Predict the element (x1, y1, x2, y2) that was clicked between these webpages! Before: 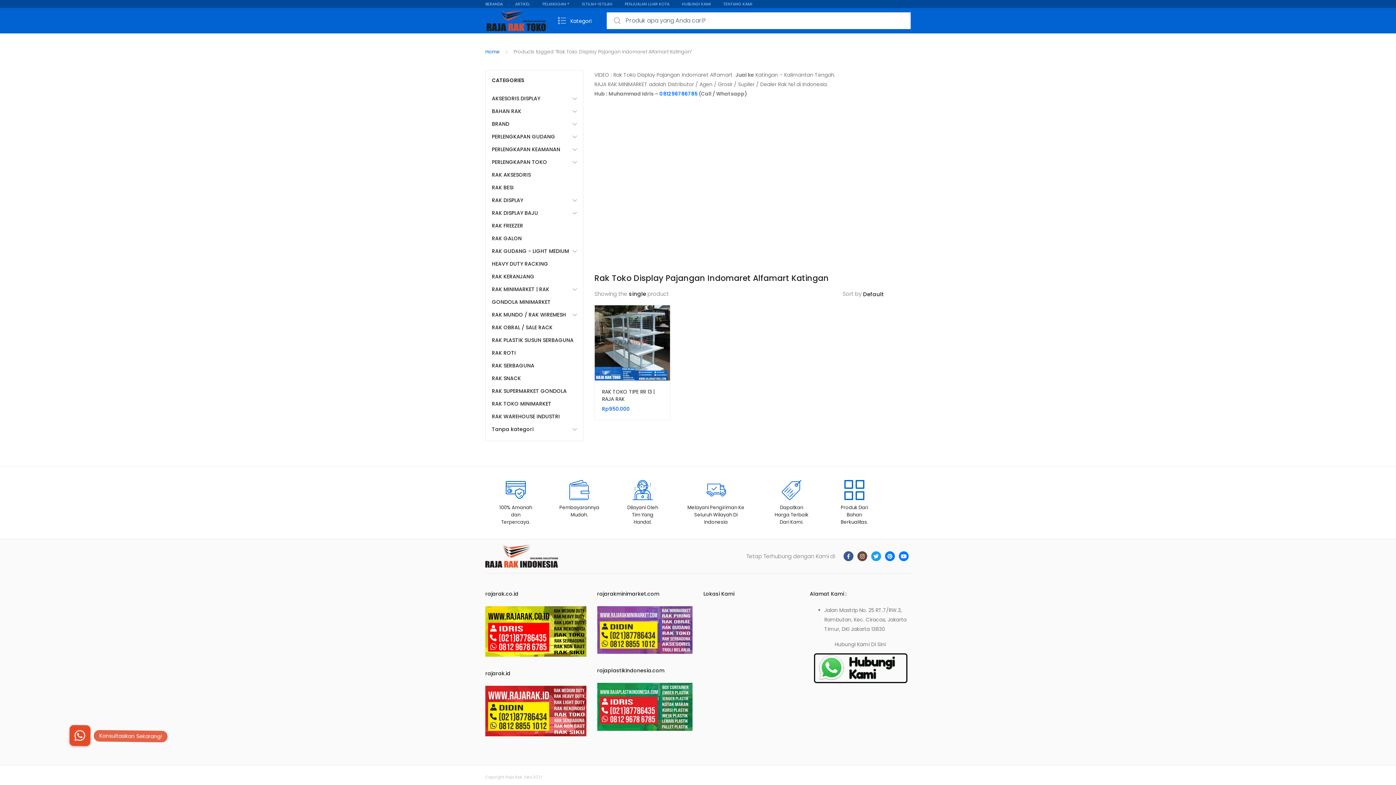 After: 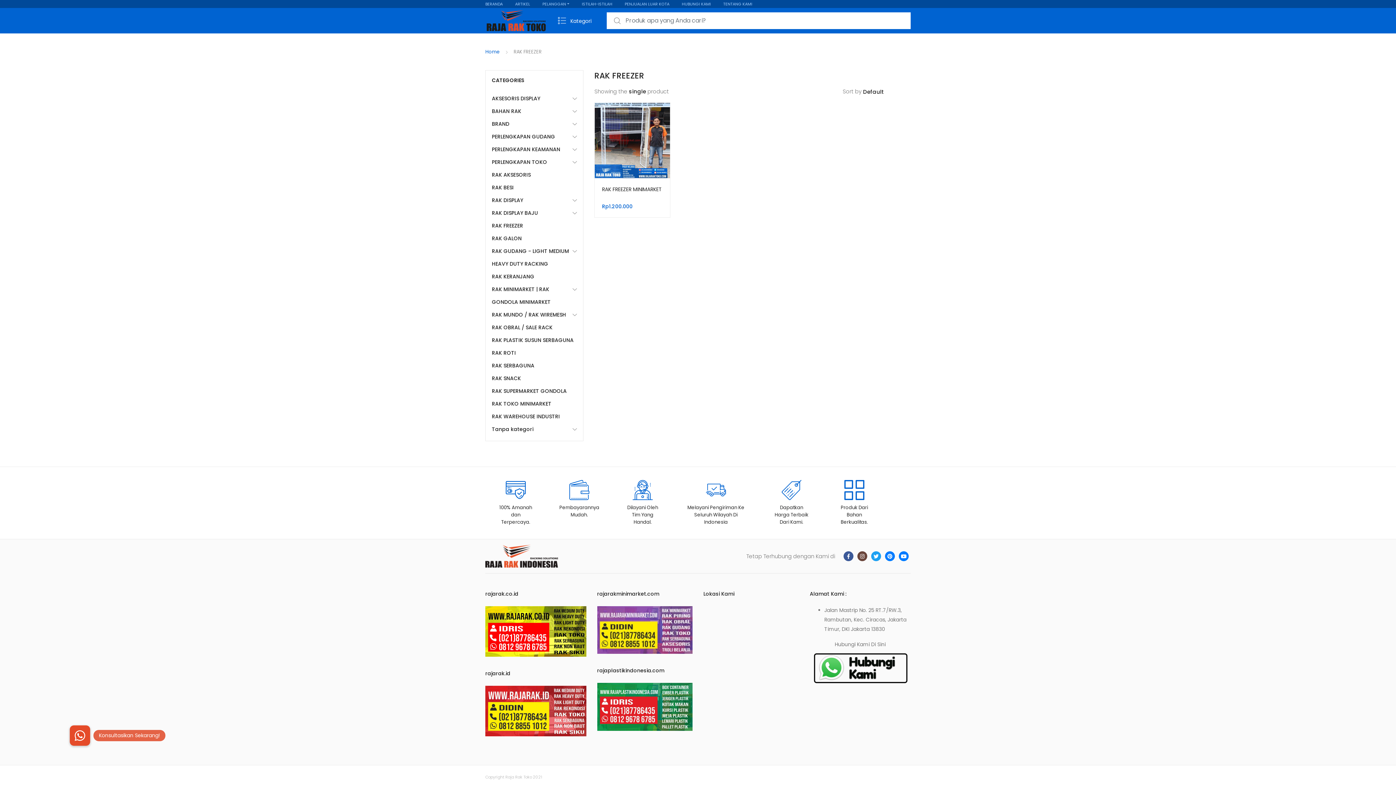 Action: label: RAK FREEZER bbox: (492, 219, 577, 232)